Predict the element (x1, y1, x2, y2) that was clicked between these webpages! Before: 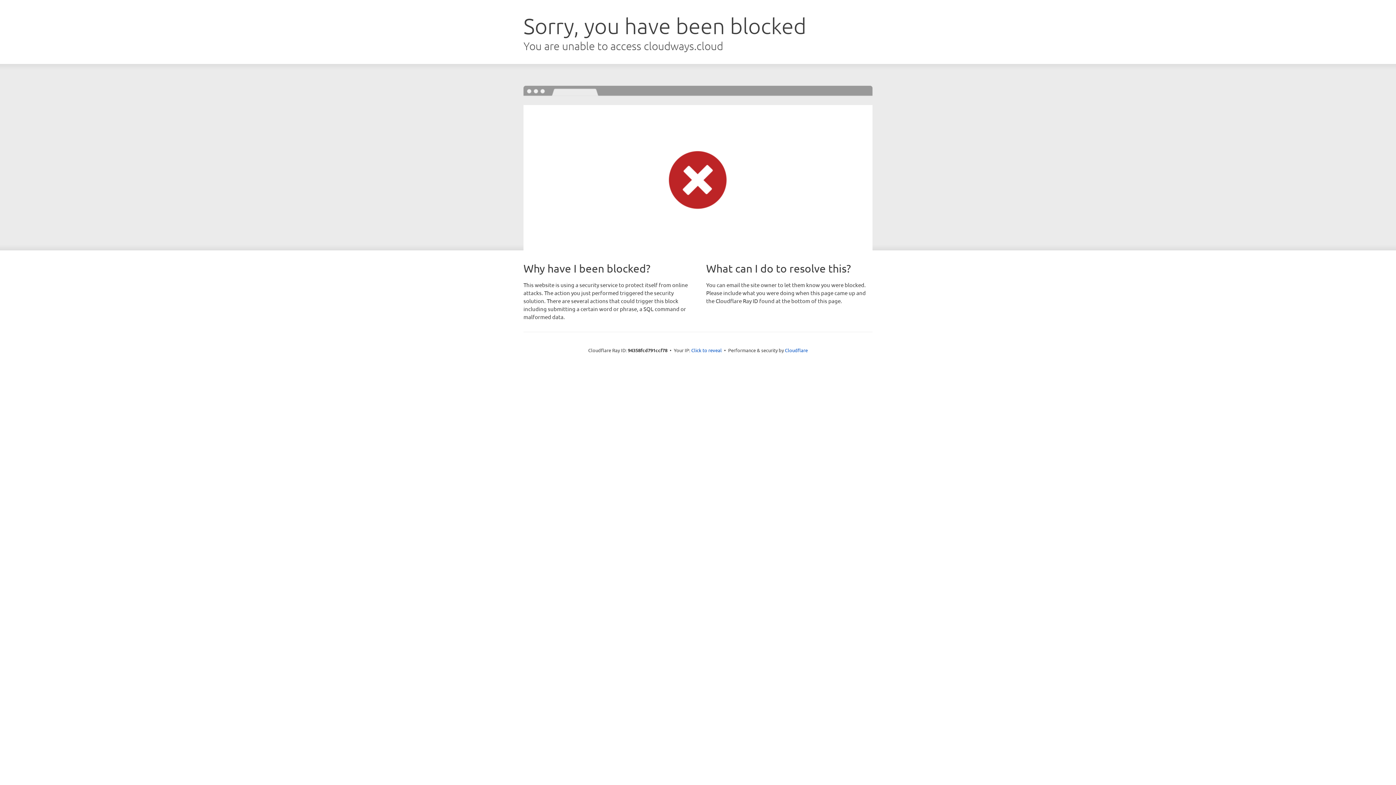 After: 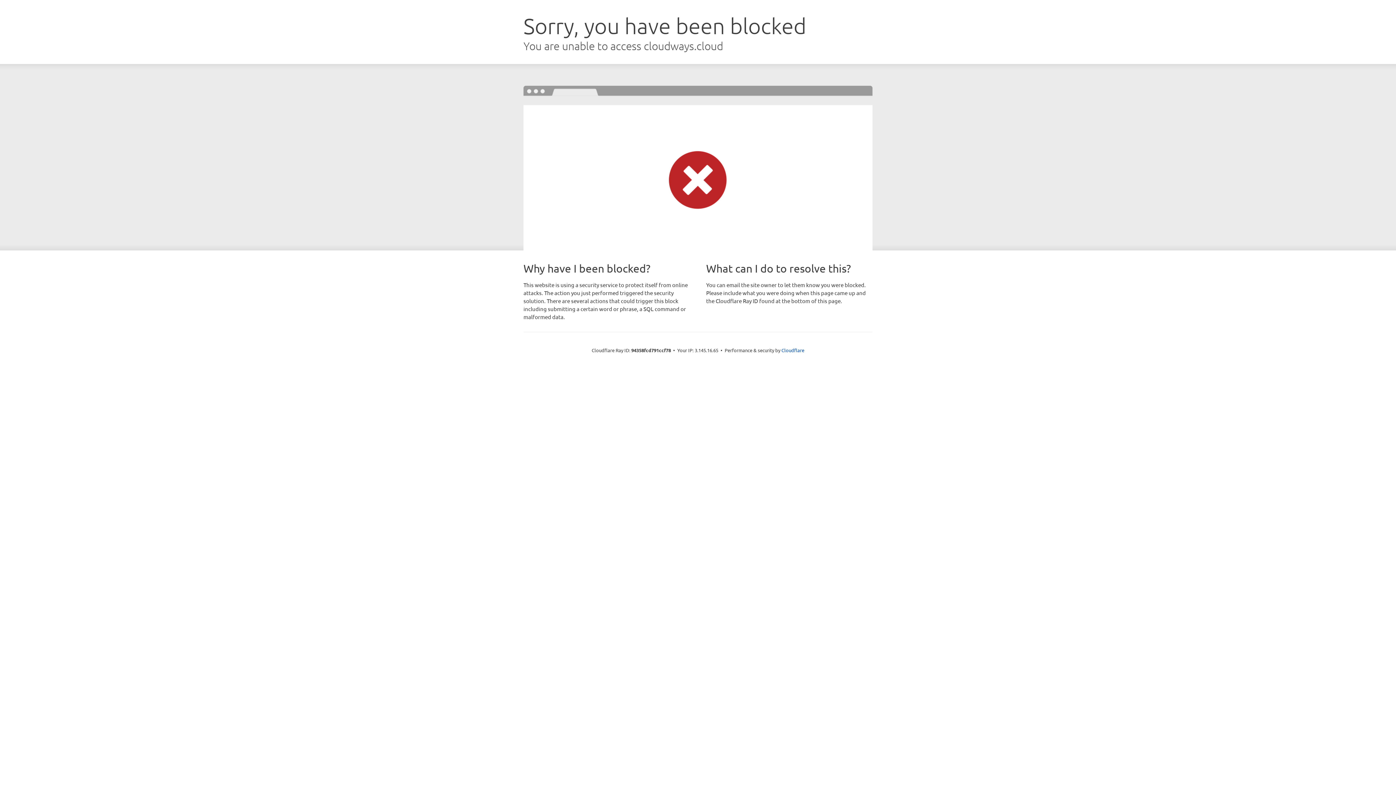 Action: label: Click to reveal bbox: (691, 346, 722, 353)